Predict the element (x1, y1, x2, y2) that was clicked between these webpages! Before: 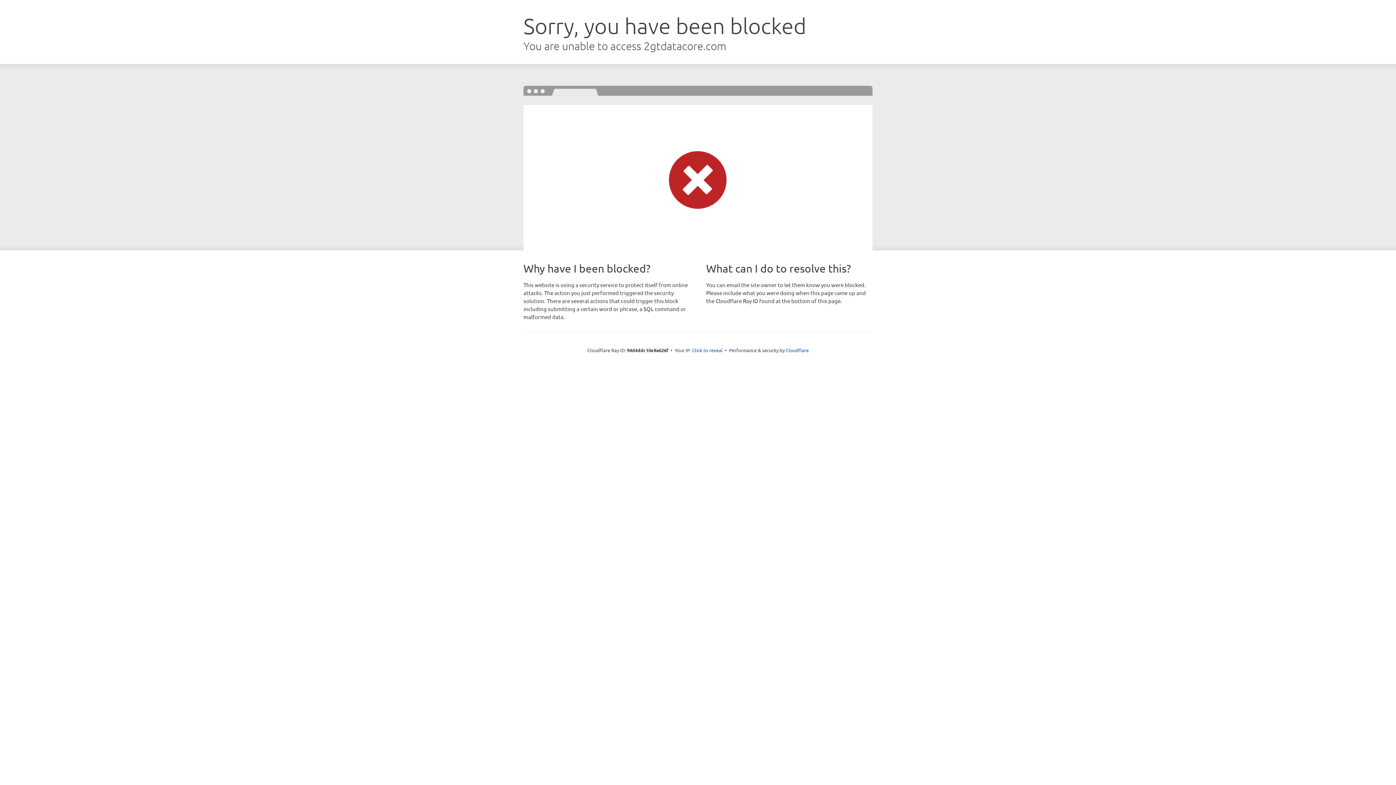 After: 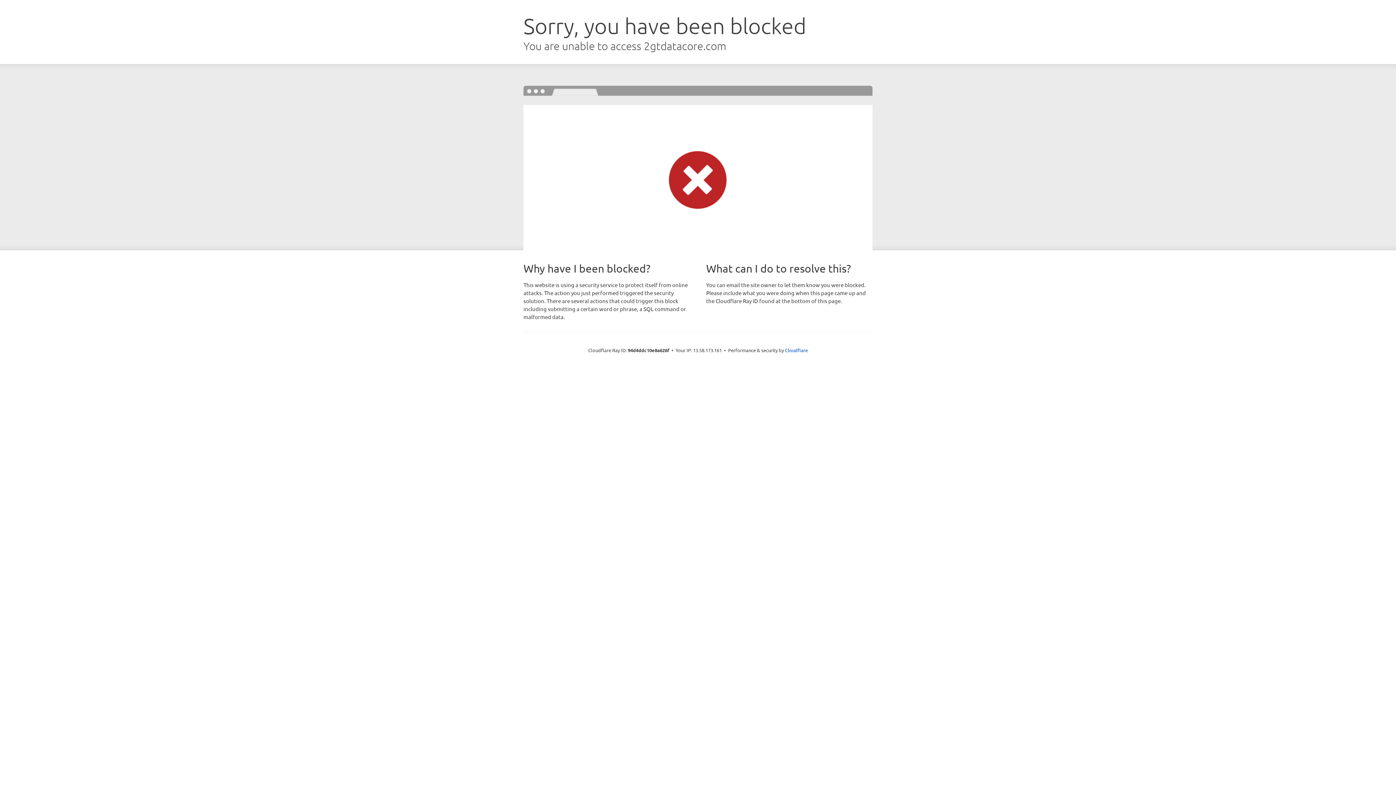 Action: bbox: (692, 346, 722, 353) label: Click to reveal